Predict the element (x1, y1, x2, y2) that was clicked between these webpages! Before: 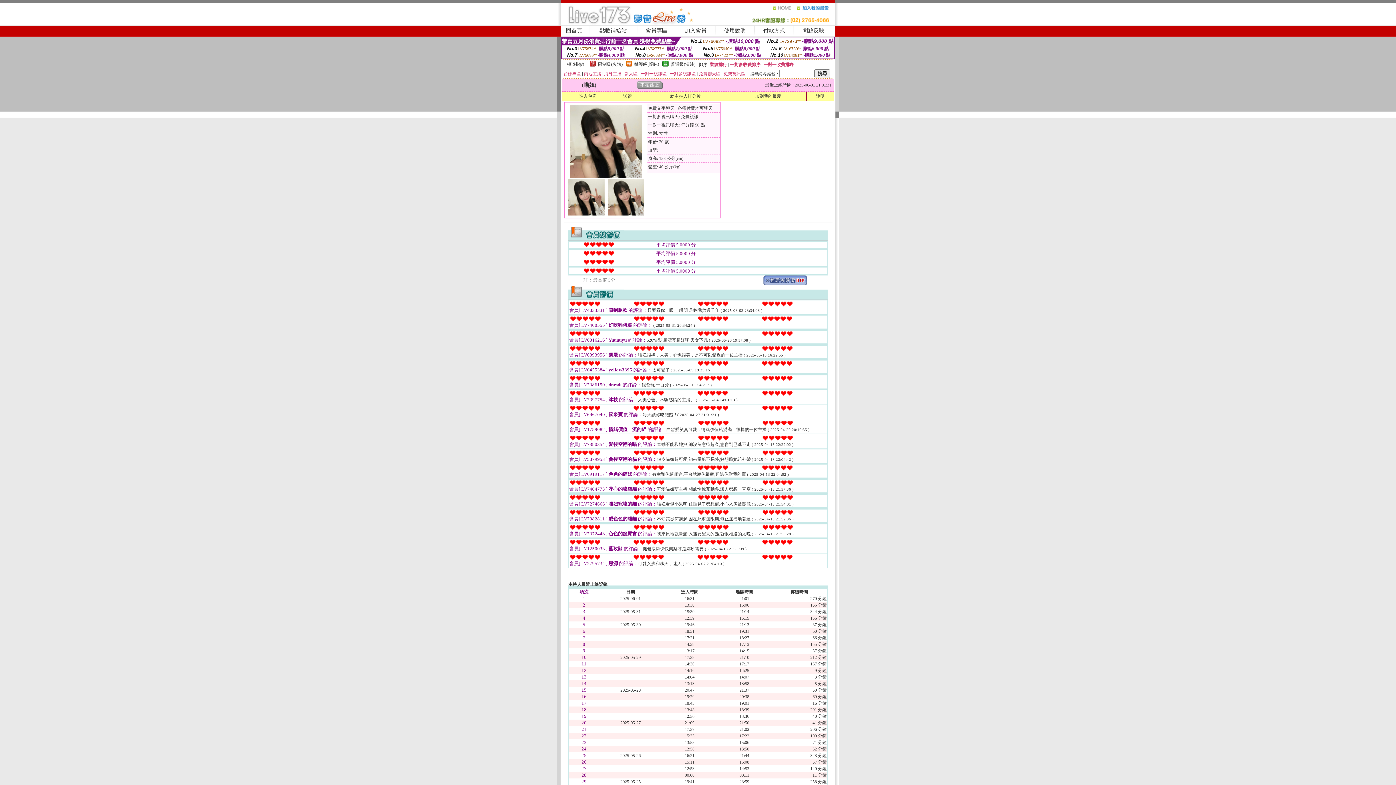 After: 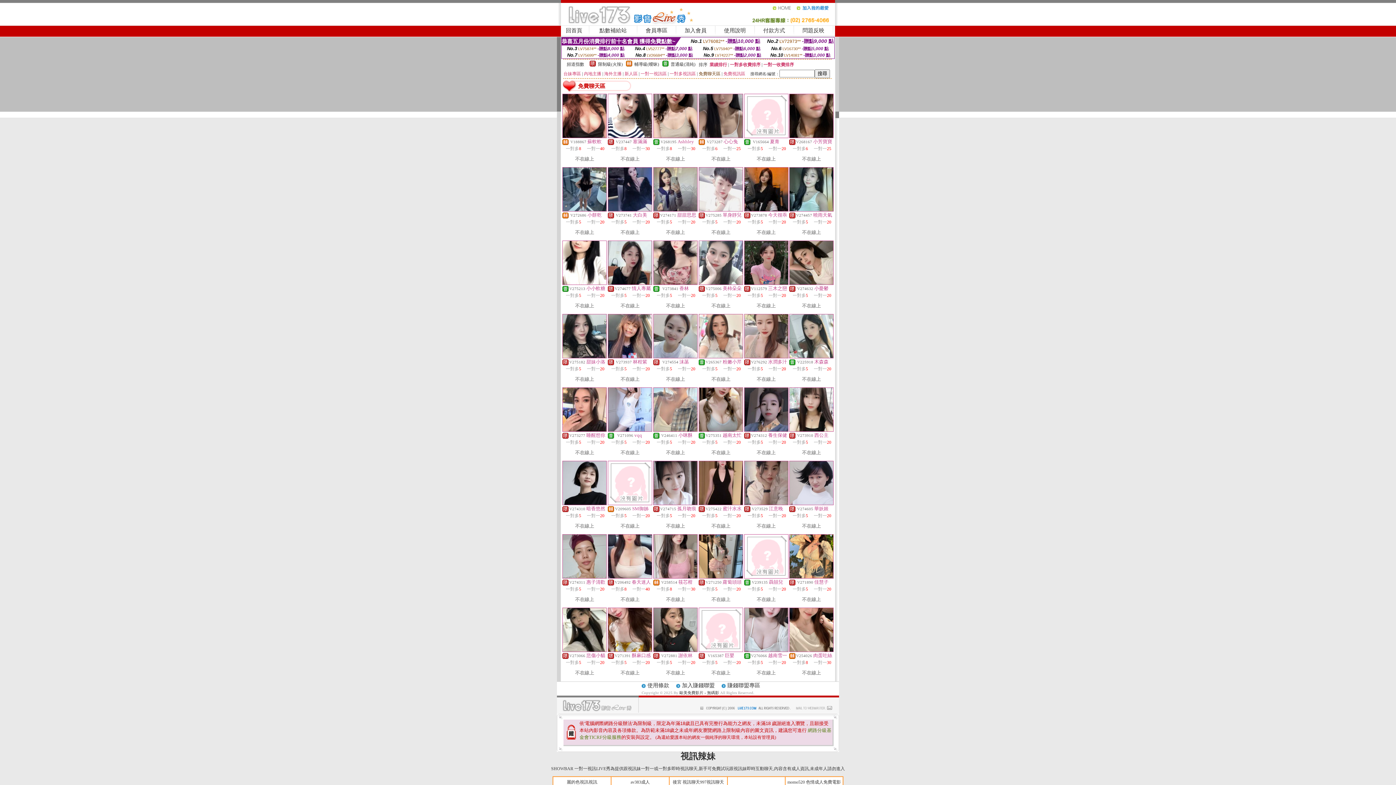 Action: bbox: (698, 71, 720, 76) label: 免費聊天區